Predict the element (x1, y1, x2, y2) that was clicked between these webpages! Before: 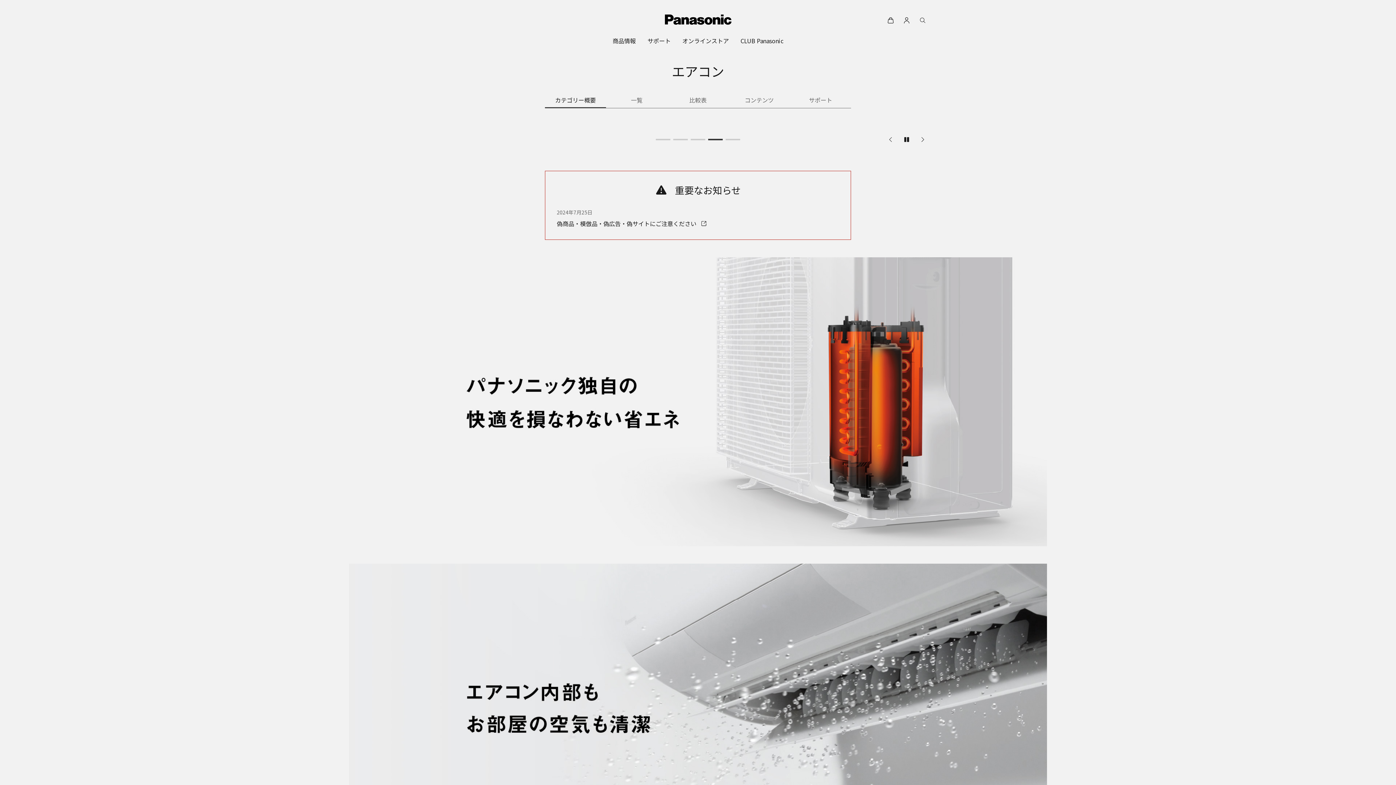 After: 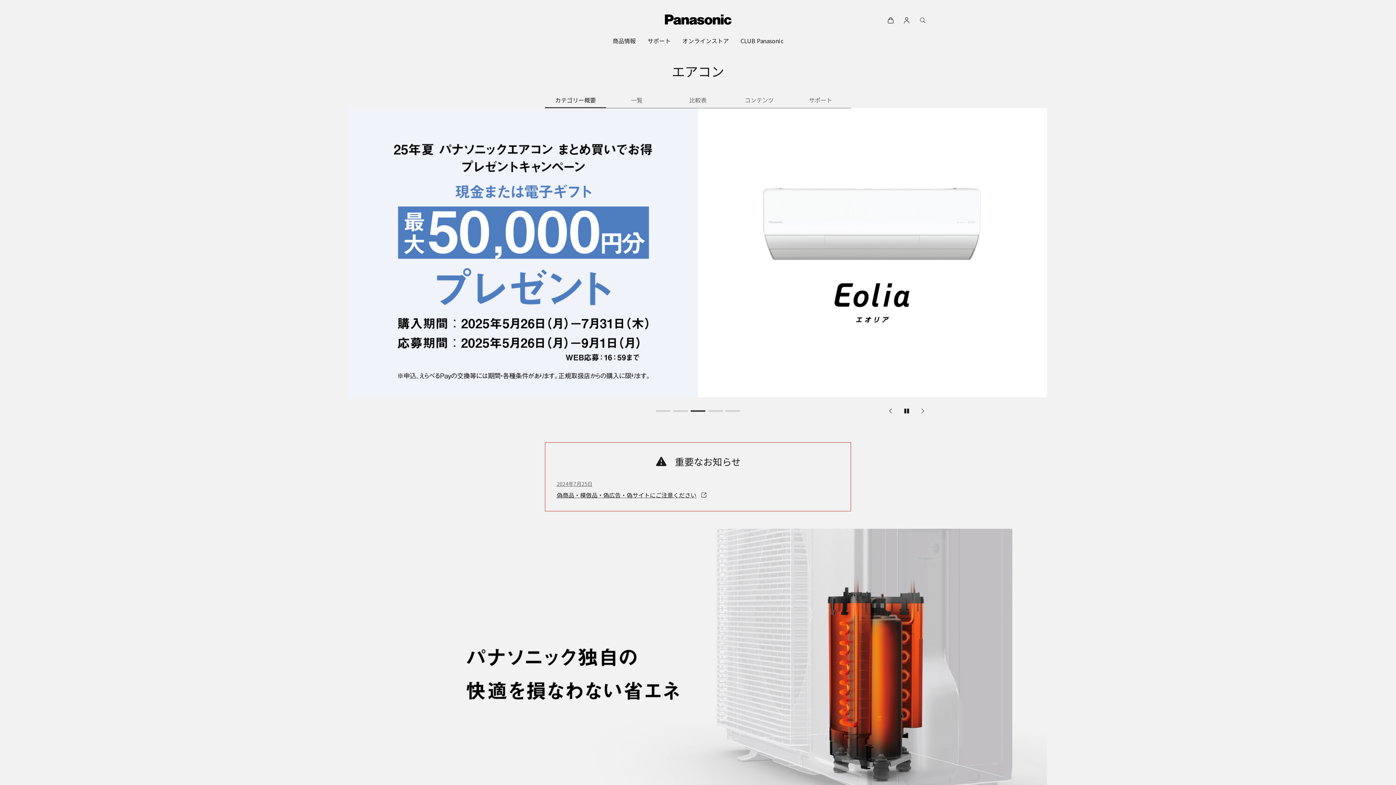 Action: bbox: (556, 480, 839, 499) label: 2024年7月25日
偽商品・模倣品・偽広告・偽サイトにご注意ください 